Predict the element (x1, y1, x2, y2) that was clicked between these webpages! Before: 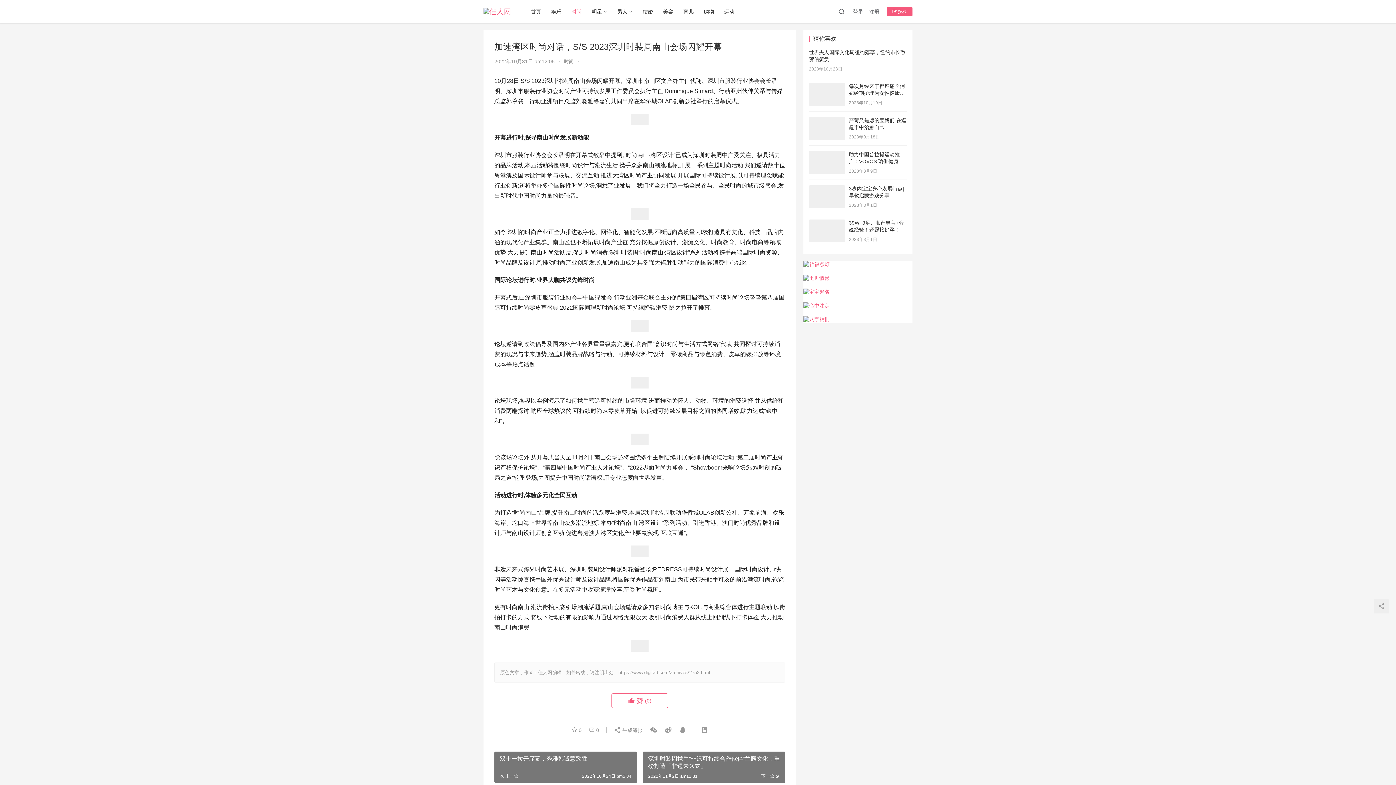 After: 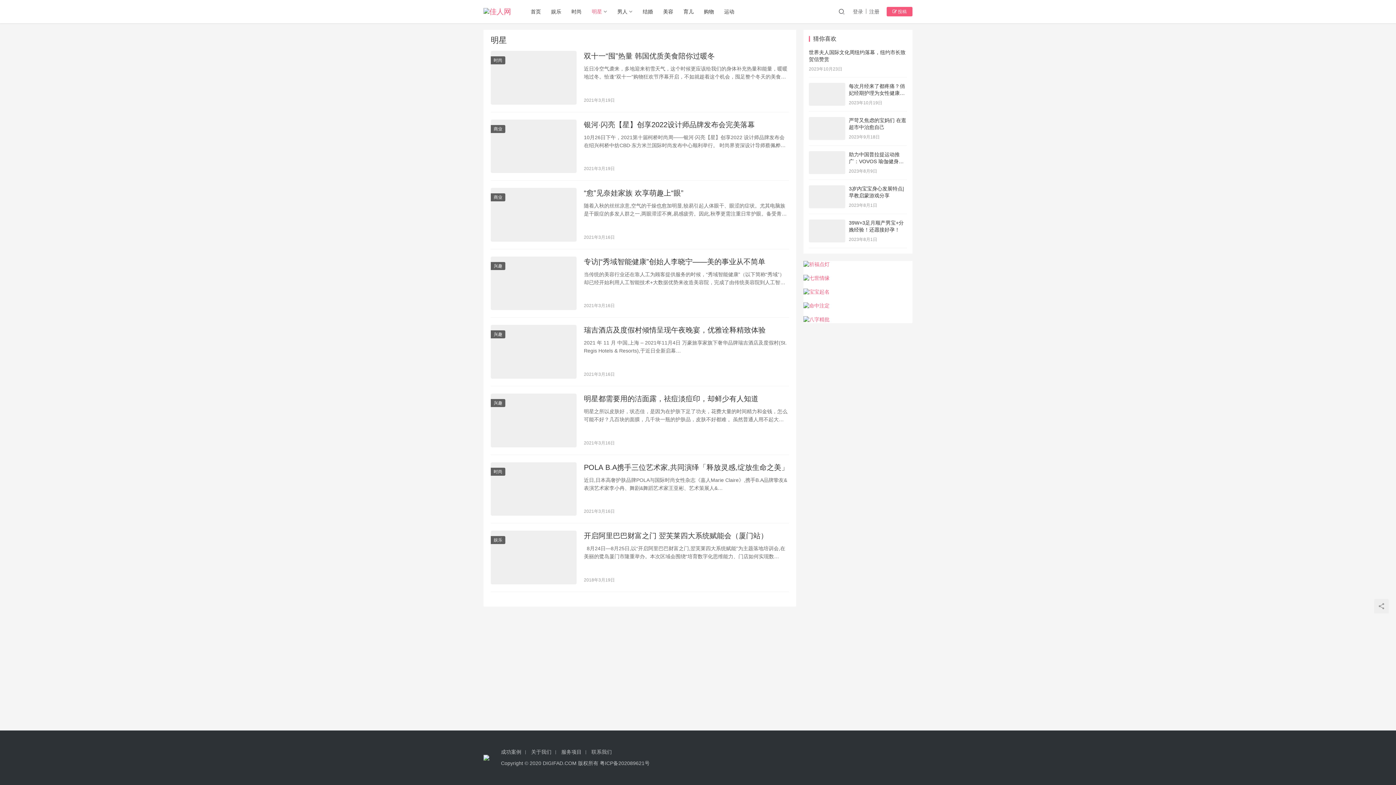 Action: bbox: (586, 0, 612, 23) label: 明星